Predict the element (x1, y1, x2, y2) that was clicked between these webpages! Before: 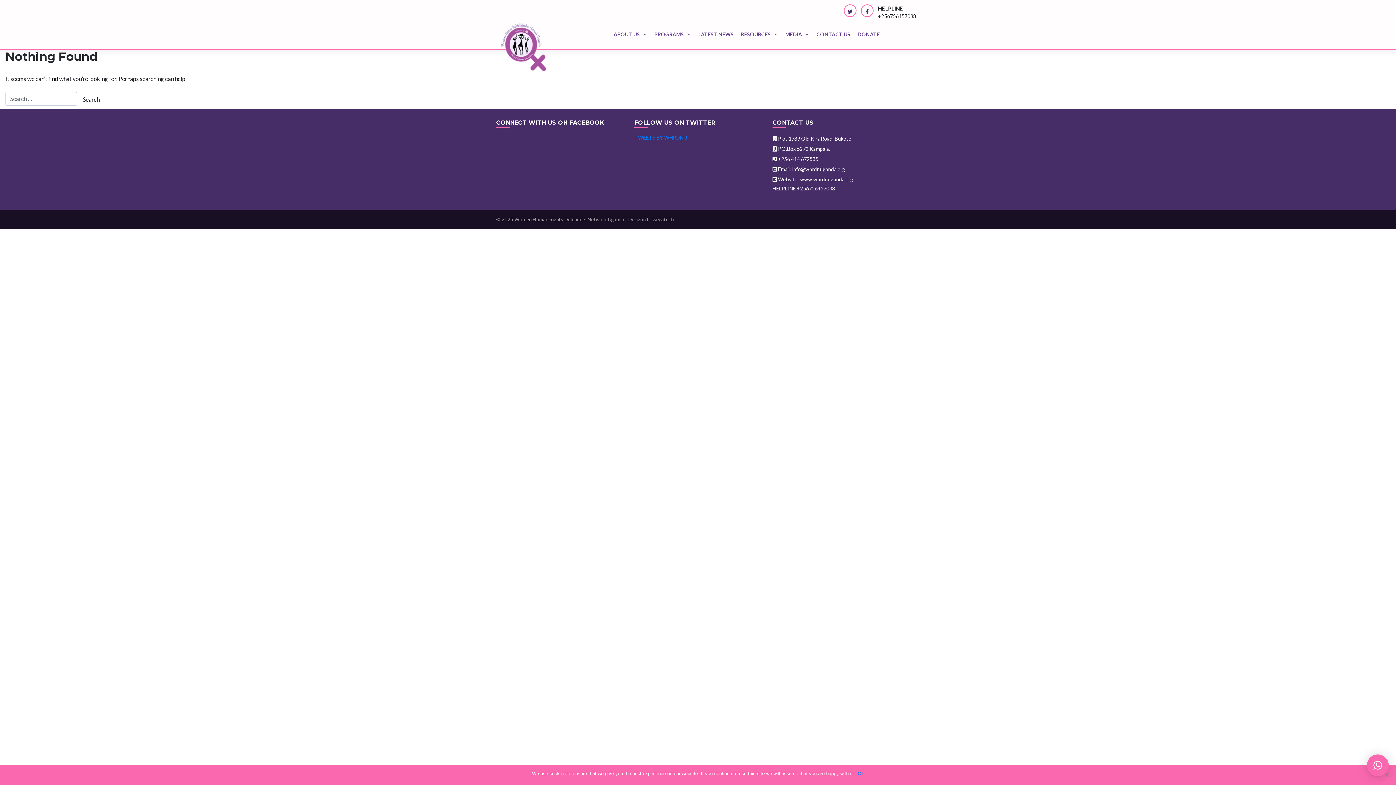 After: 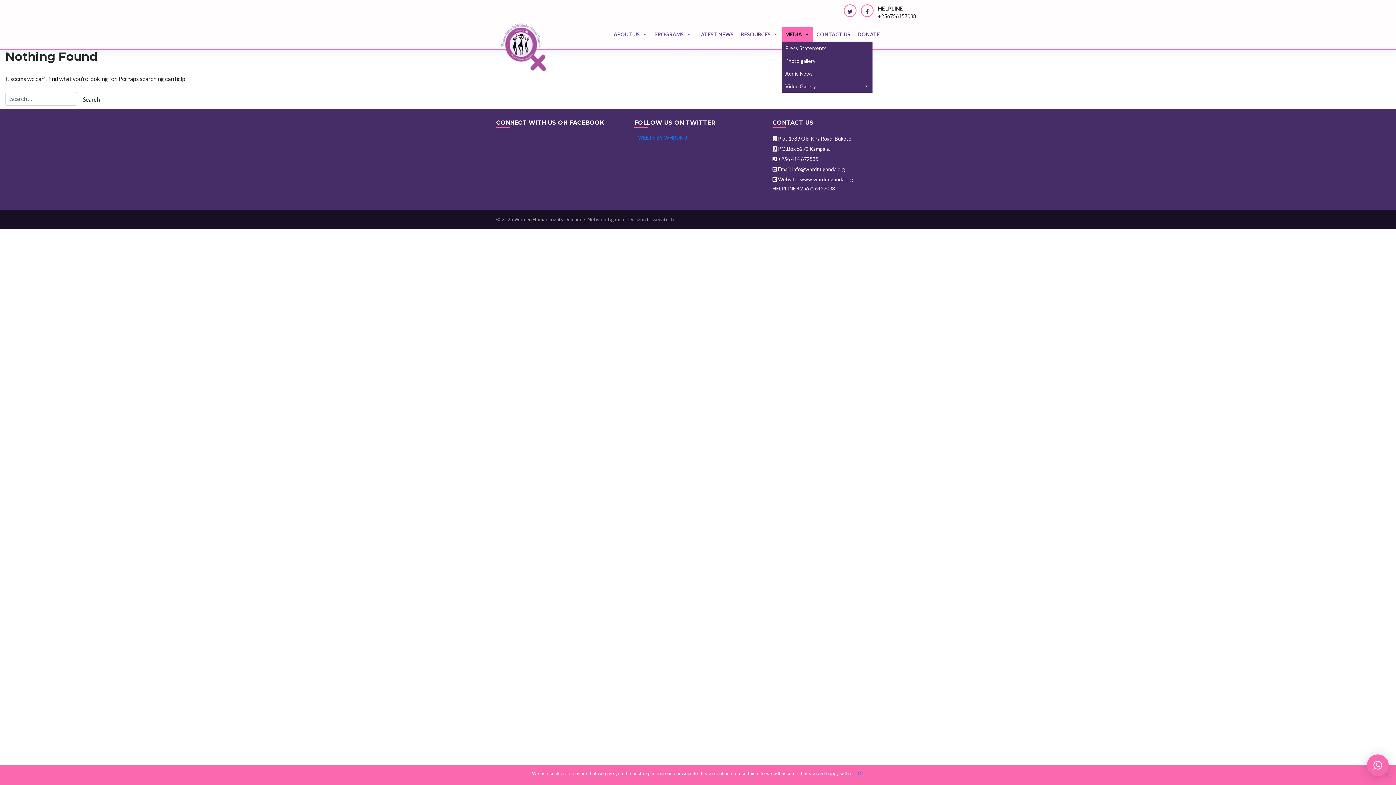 Action: label: MEDIA bbox: (781, 27, 813, 41)